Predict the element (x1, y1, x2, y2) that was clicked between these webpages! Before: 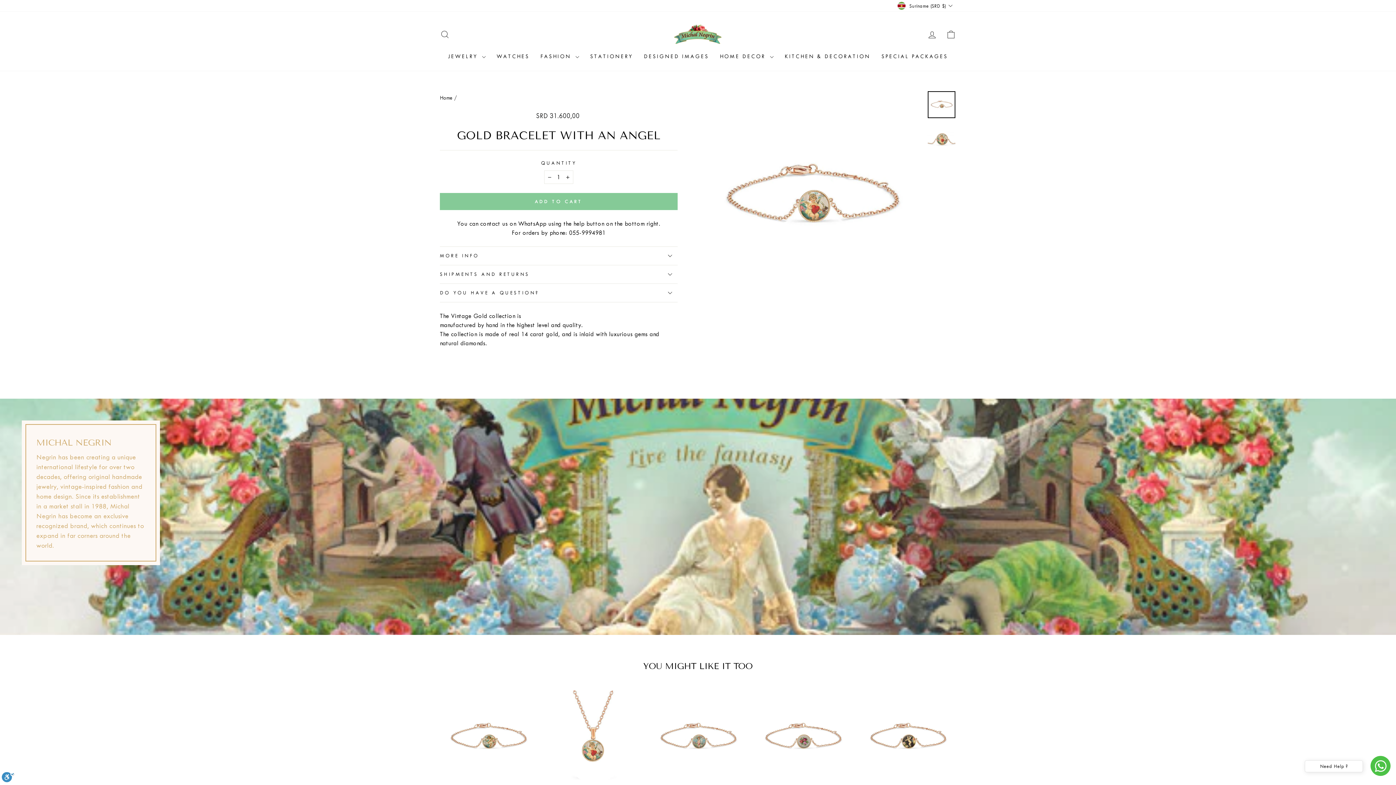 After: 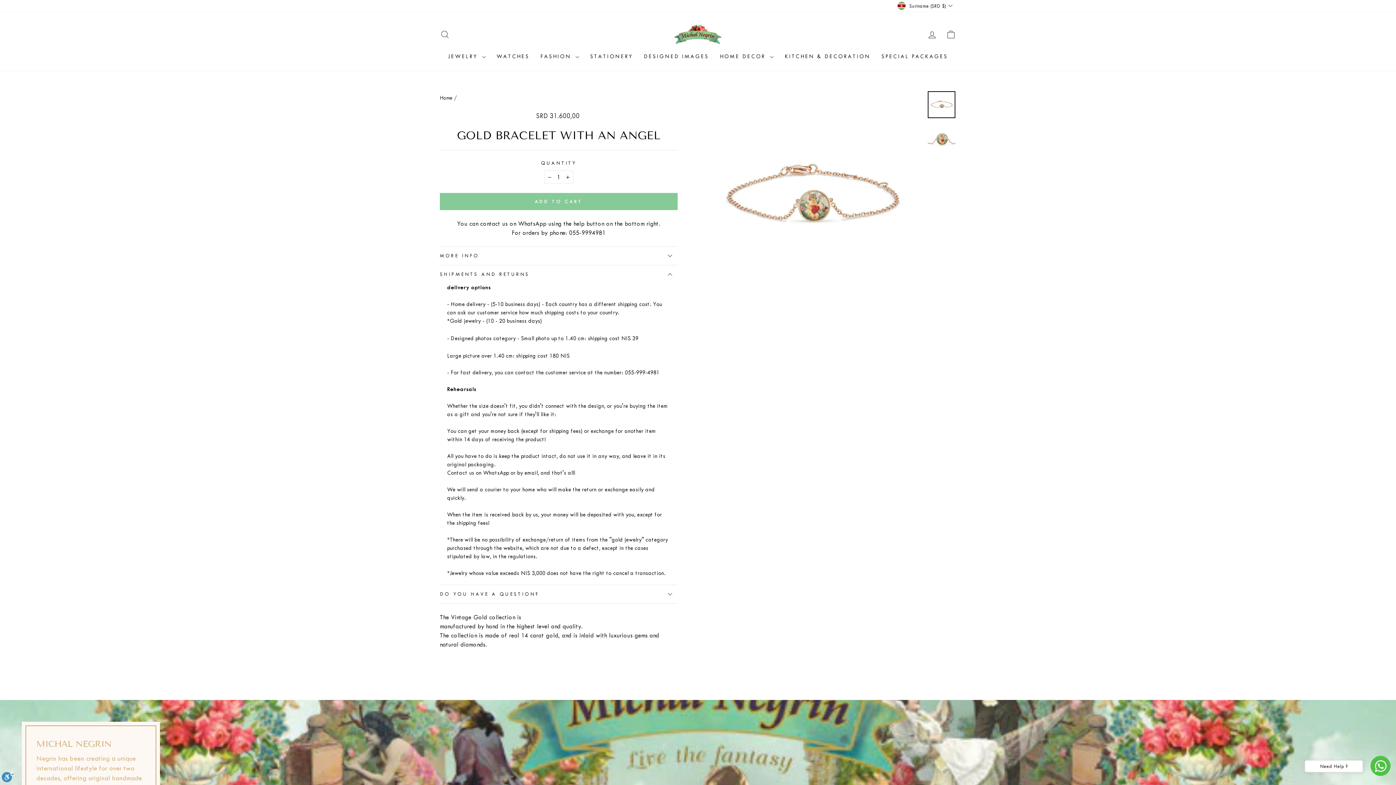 Action: label: SHIPMENTS AND RETURNS bbox: (440, 265, 677, 283)